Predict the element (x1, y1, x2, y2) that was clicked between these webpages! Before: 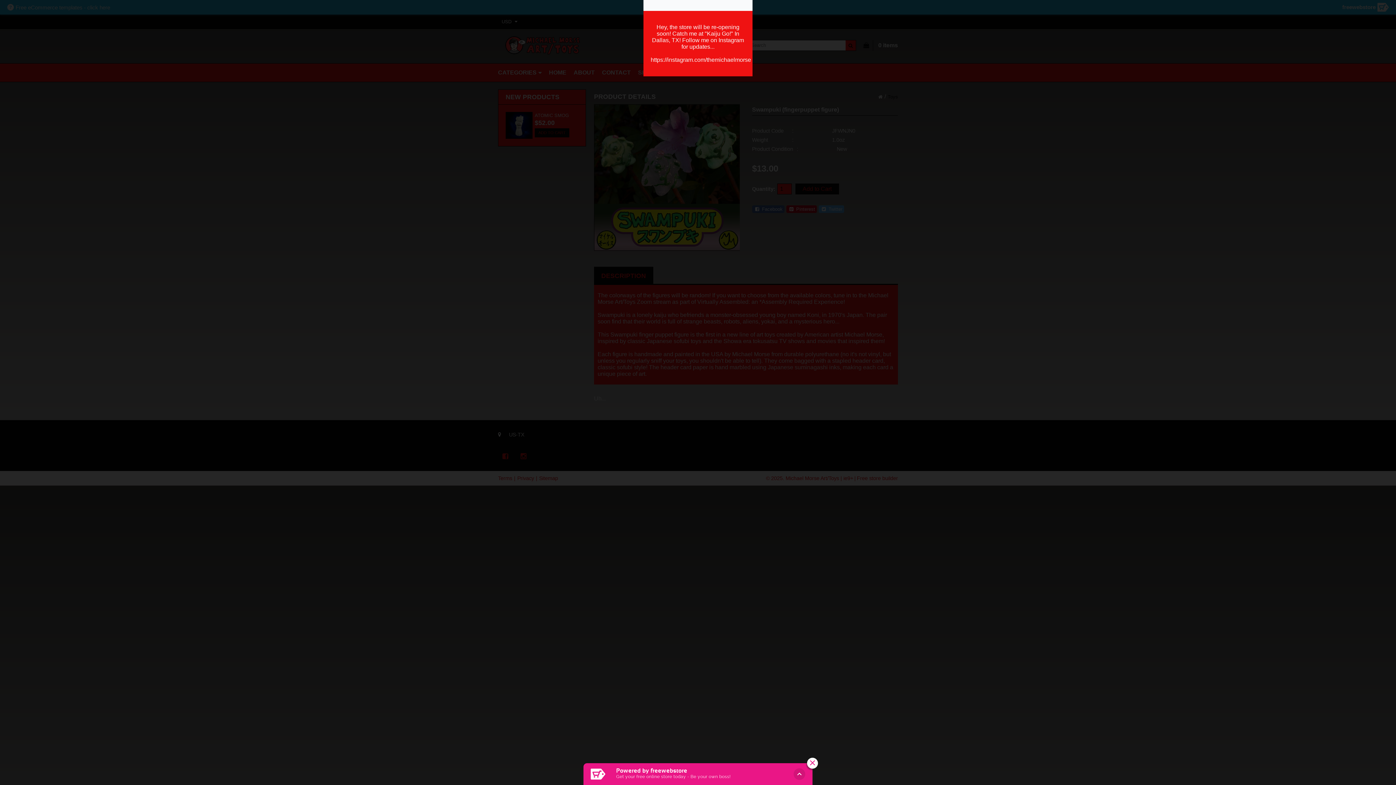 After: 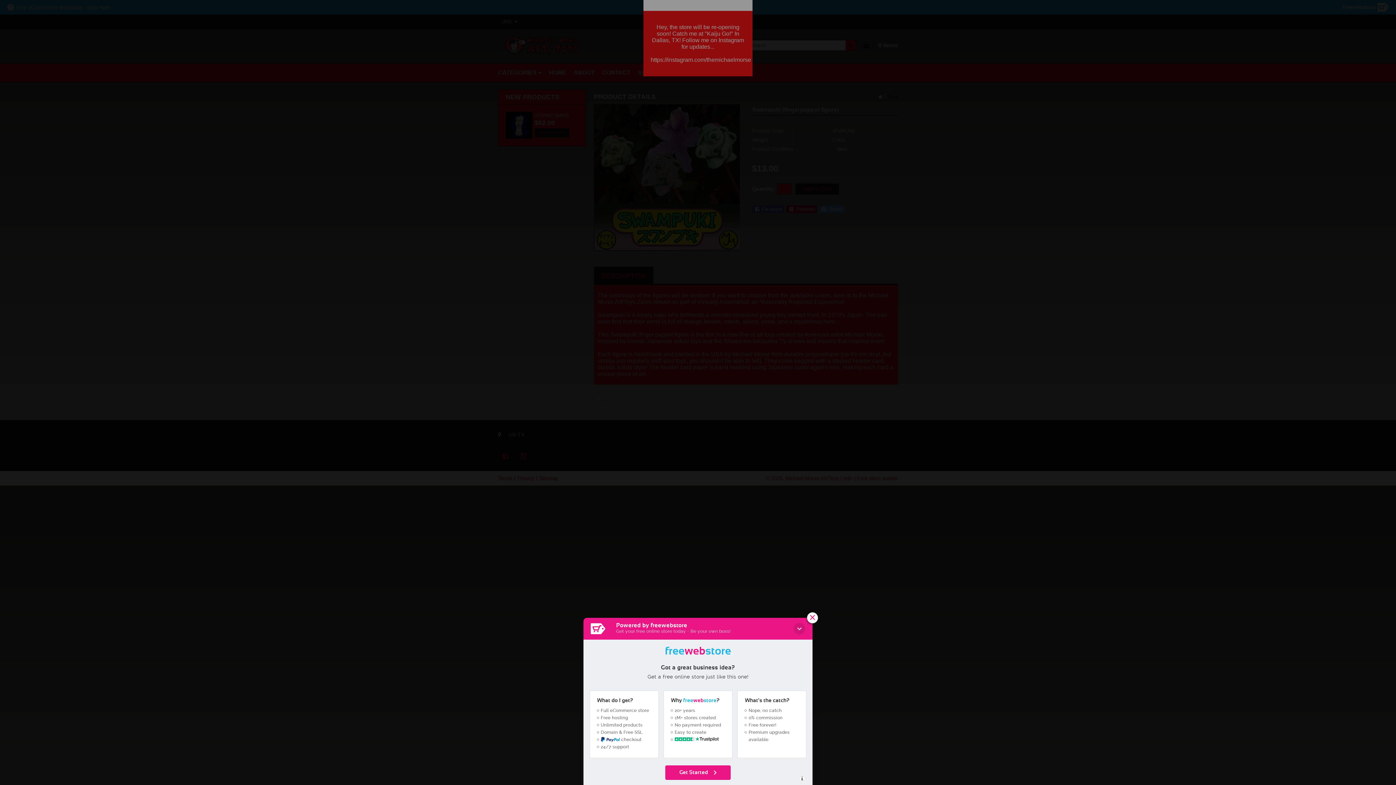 Action: bbox: (590, 769, 605, 780)